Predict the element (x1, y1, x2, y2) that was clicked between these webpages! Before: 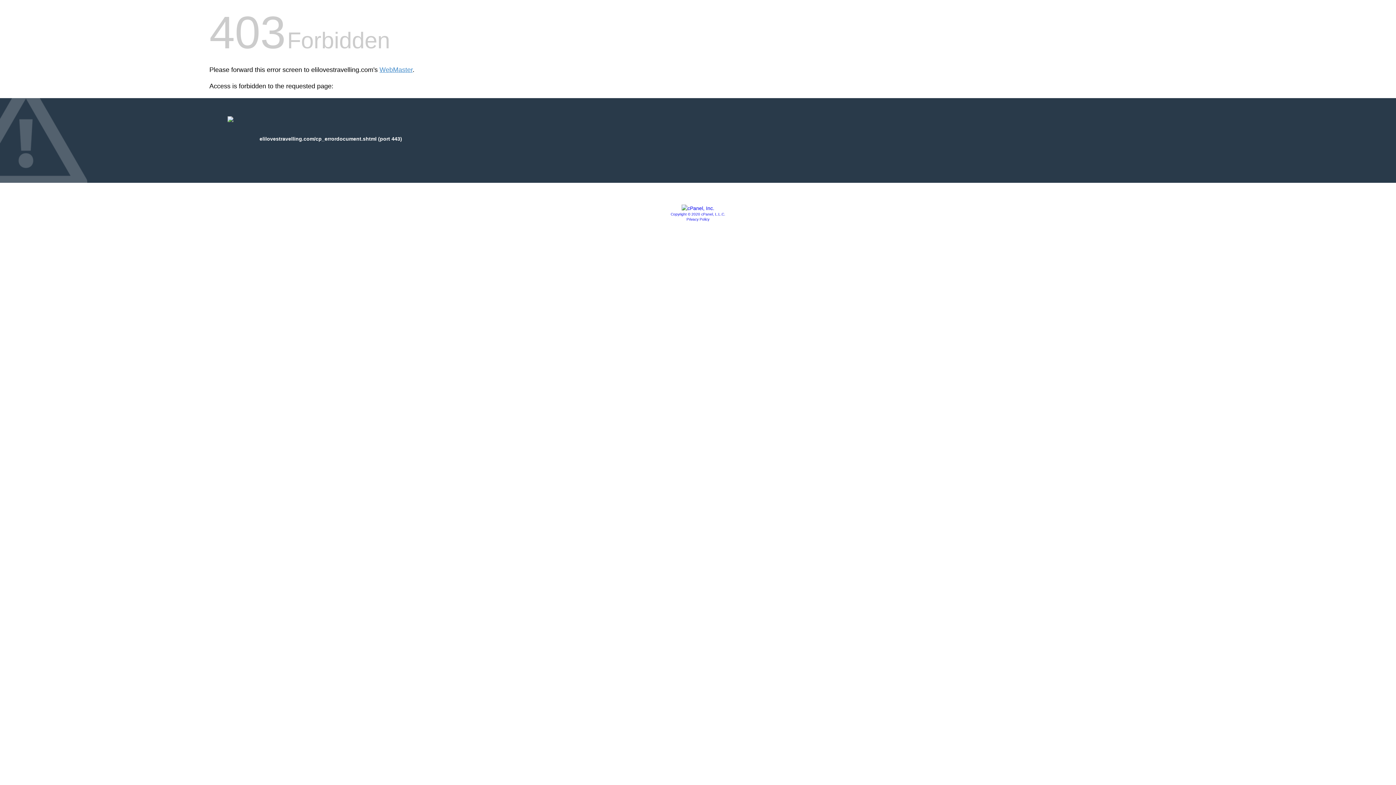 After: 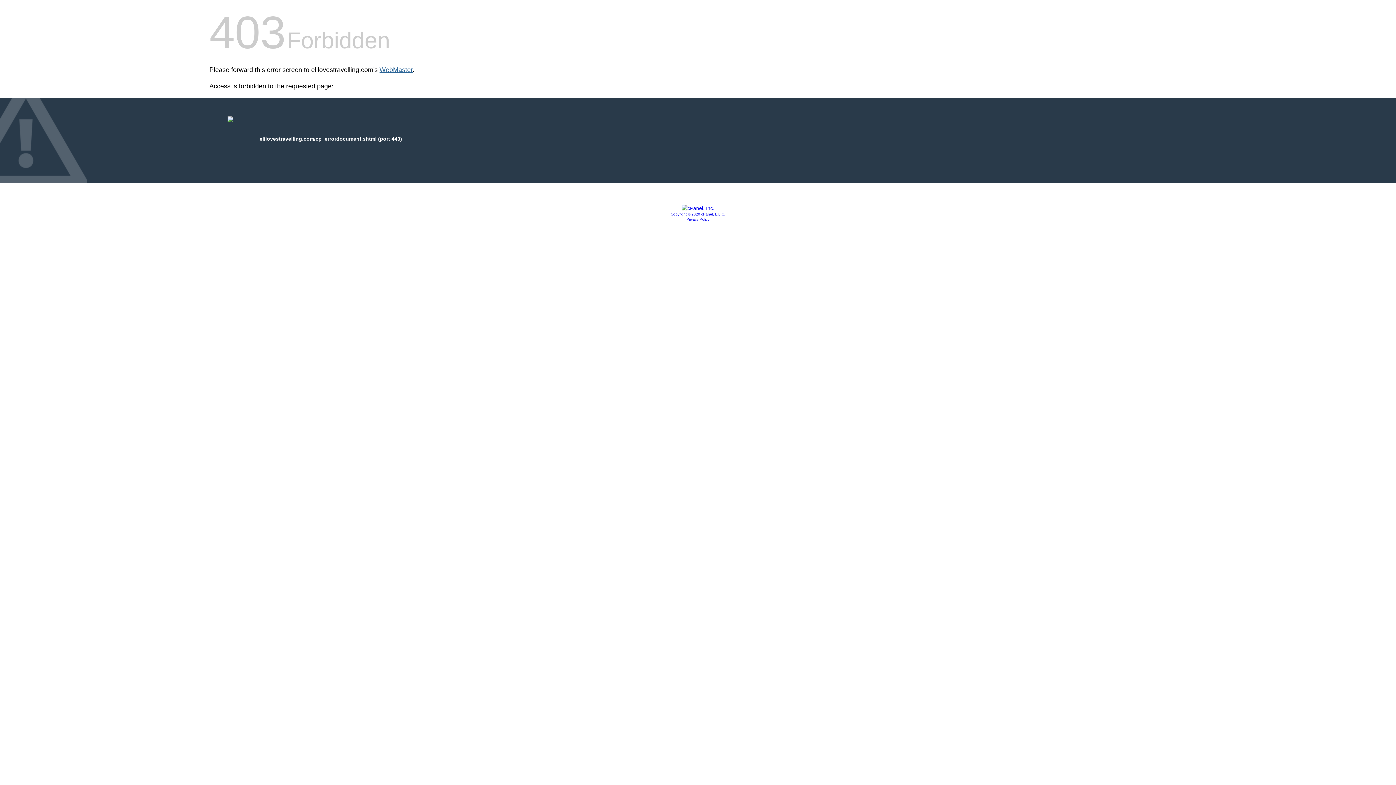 Action: bbox: (379, 66, 412, 73) label: WebMaster